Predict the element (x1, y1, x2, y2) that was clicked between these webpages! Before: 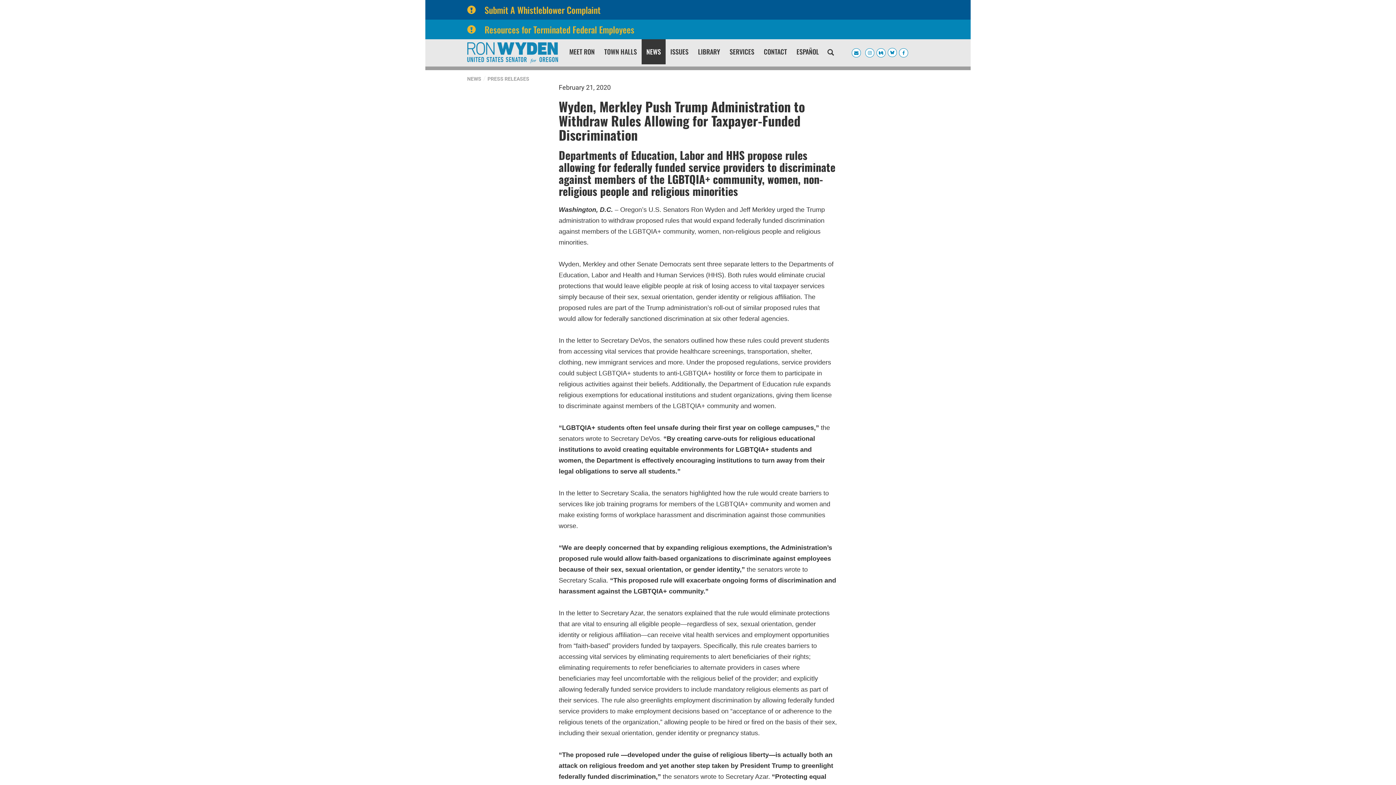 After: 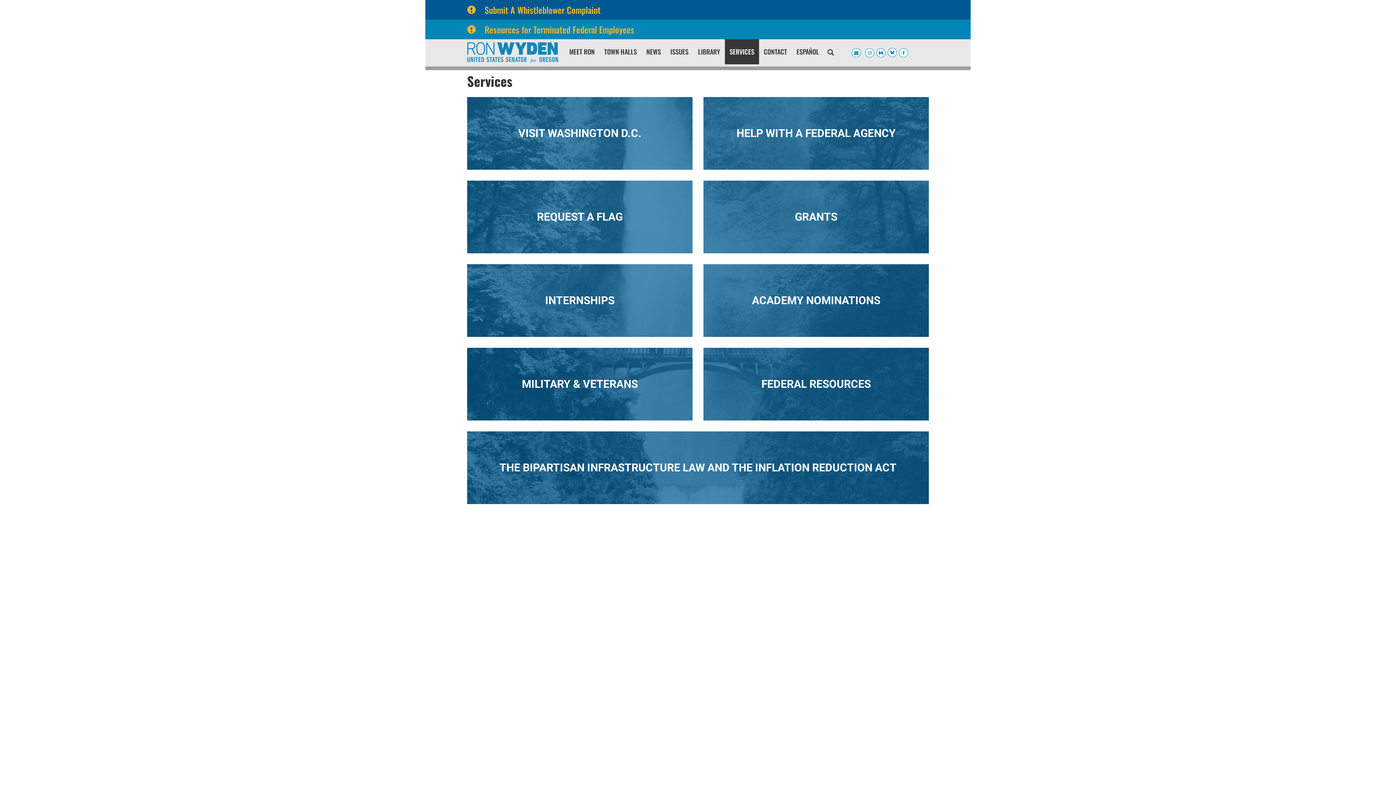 Action: bbox: (725, 39, 759, 64) label: SERVICES